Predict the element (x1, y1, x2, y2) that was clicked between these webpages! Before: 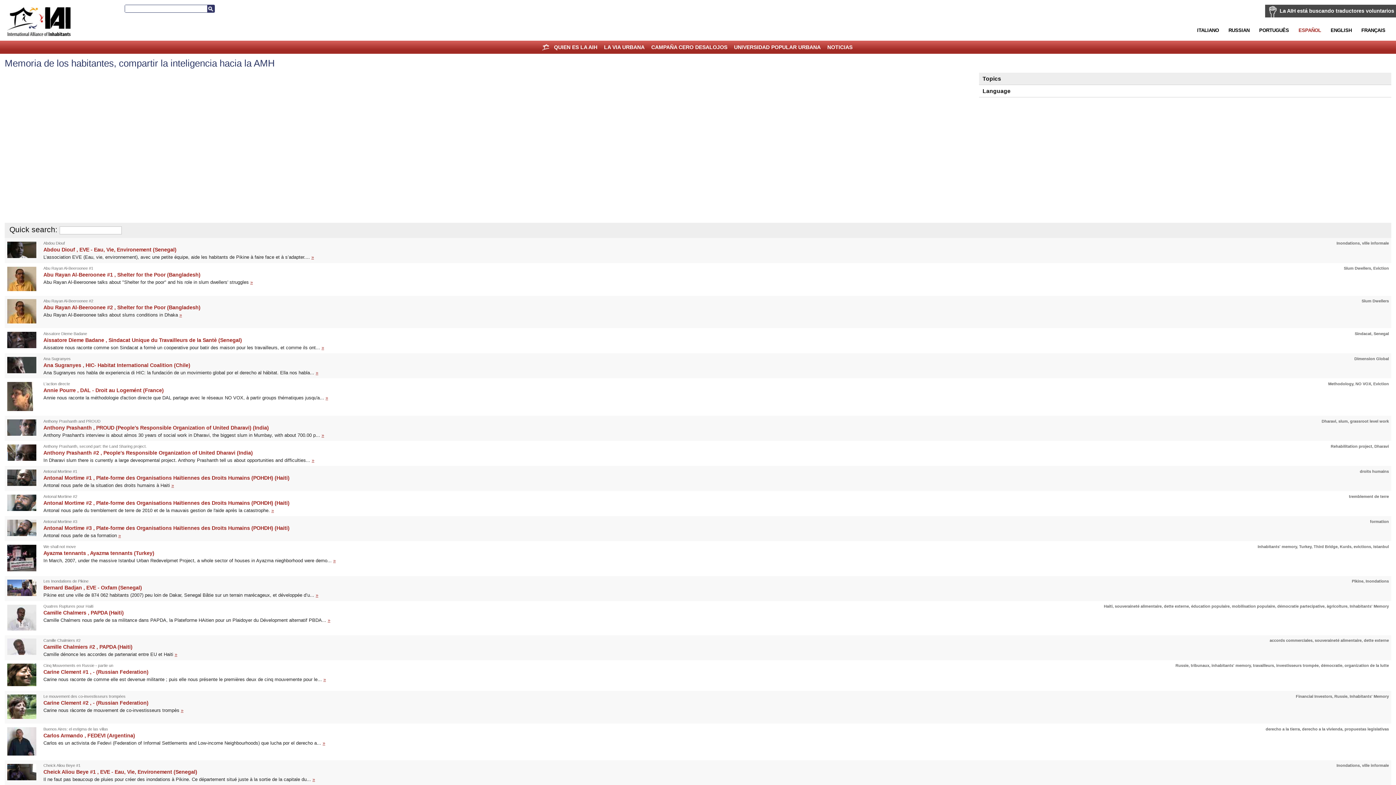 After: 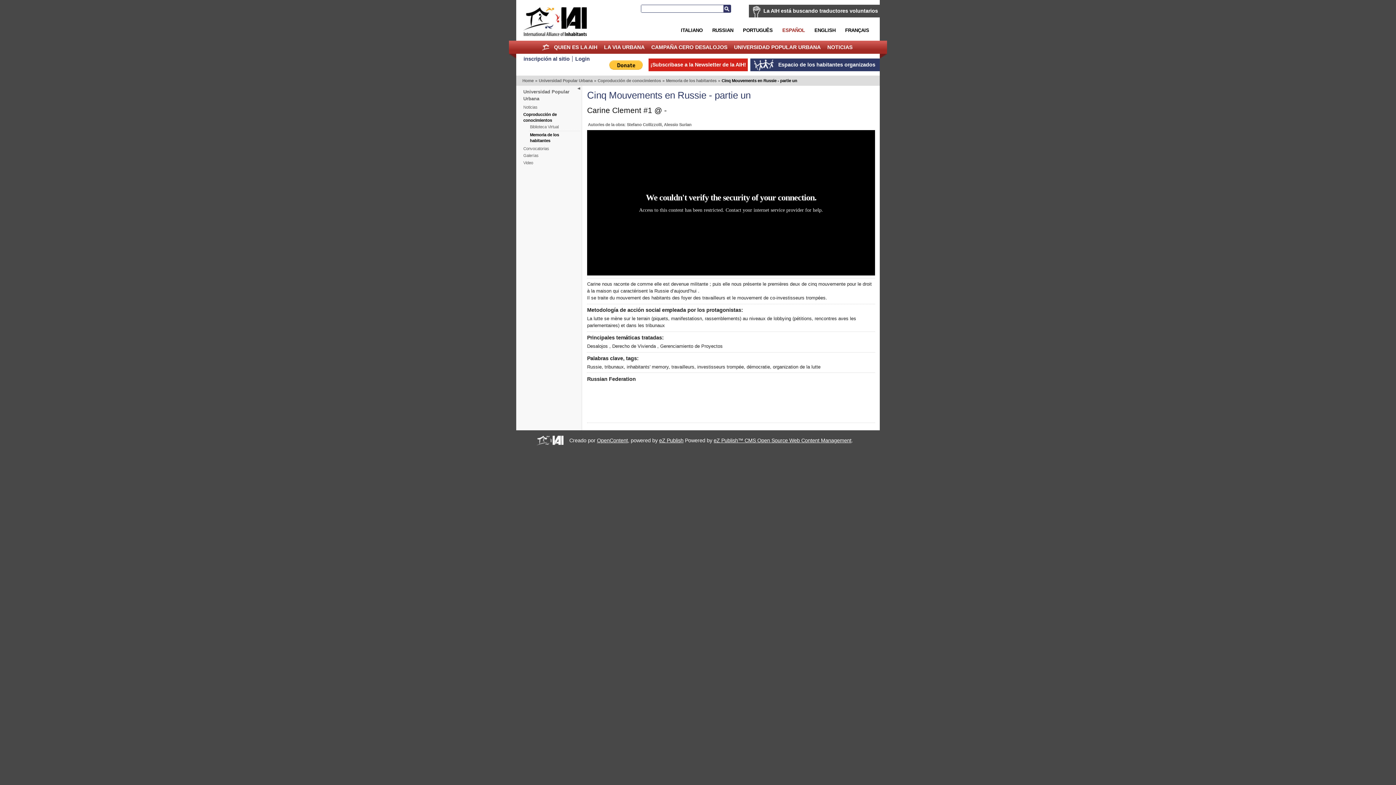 Action: bbox: (7, 682, 36, 687)